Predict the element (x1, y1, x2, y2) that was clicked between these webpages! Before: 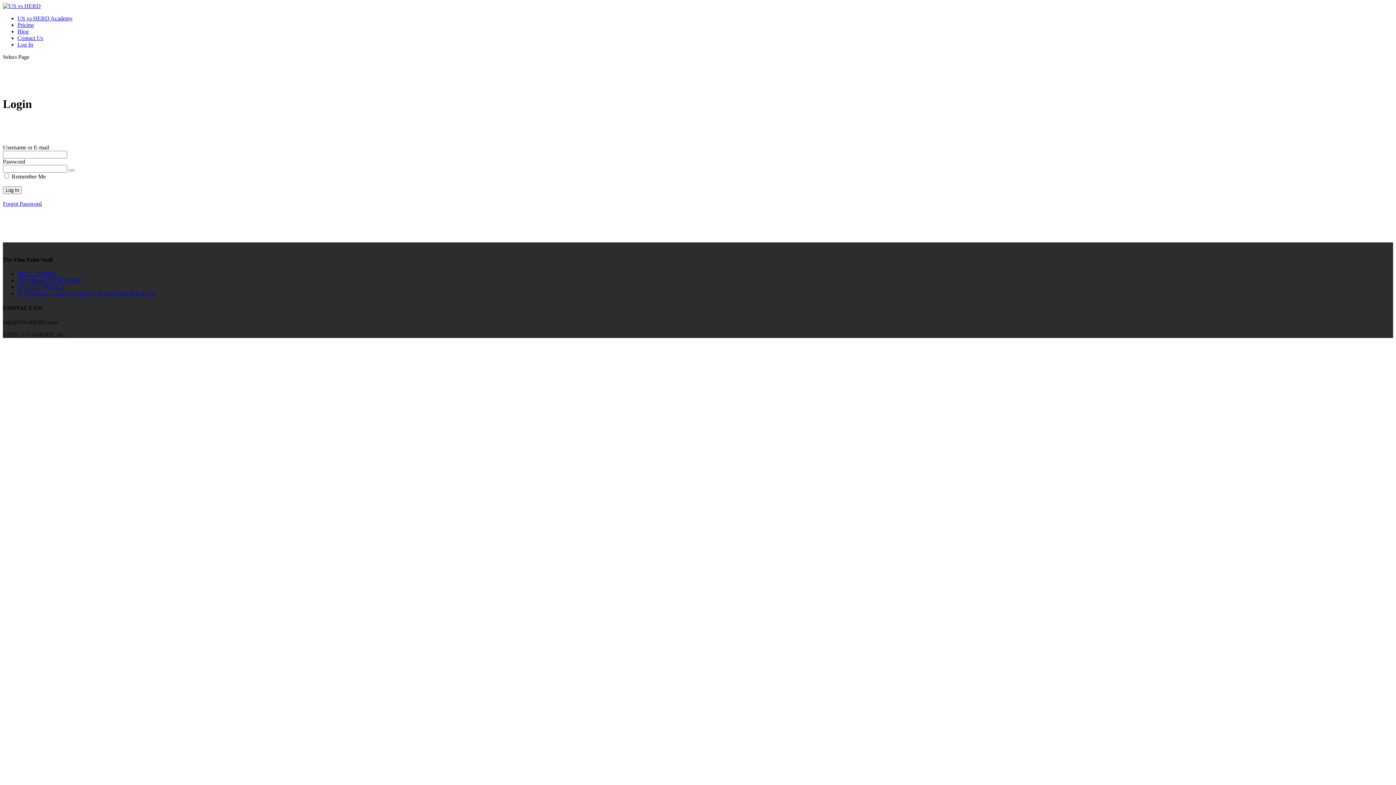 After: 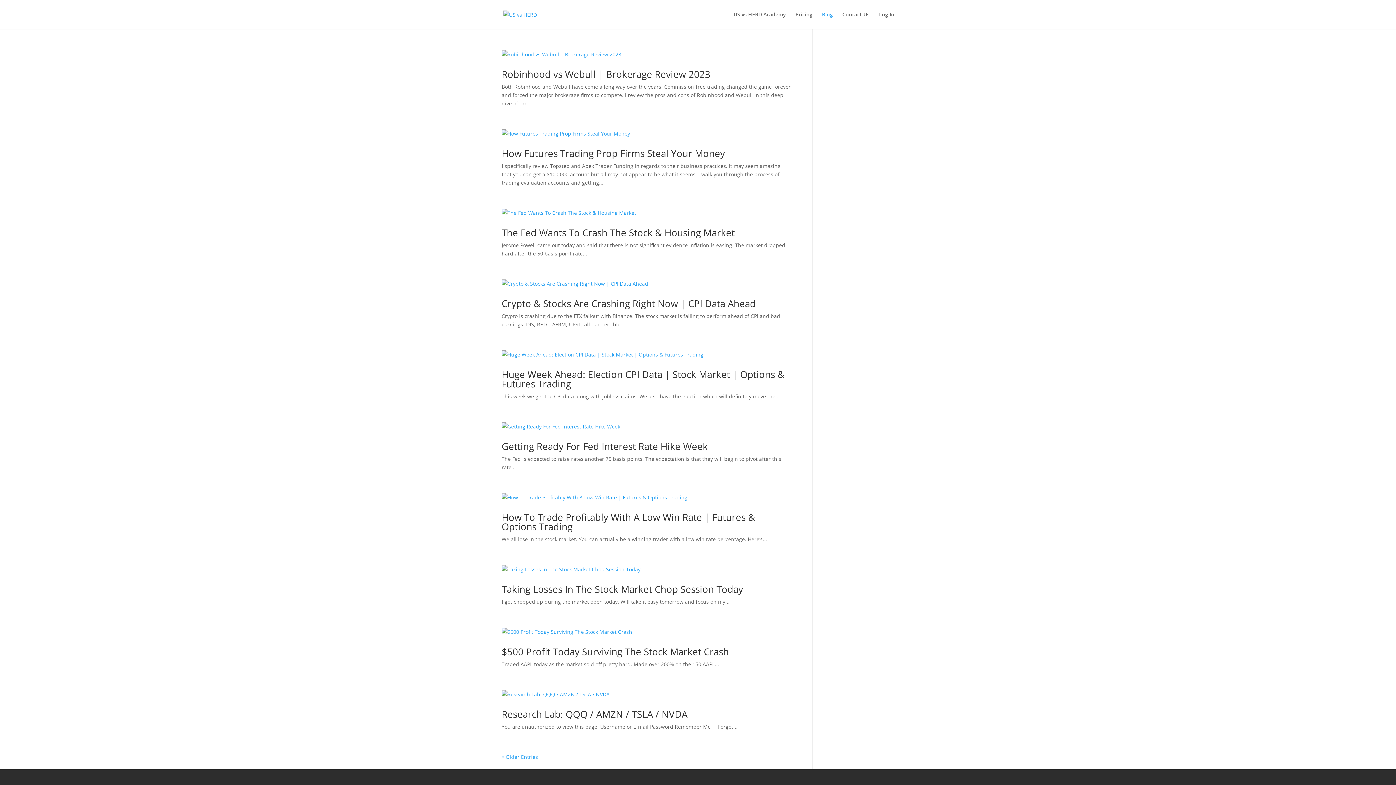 Action: label: Blog bbox: (17, 28, 28, 34)